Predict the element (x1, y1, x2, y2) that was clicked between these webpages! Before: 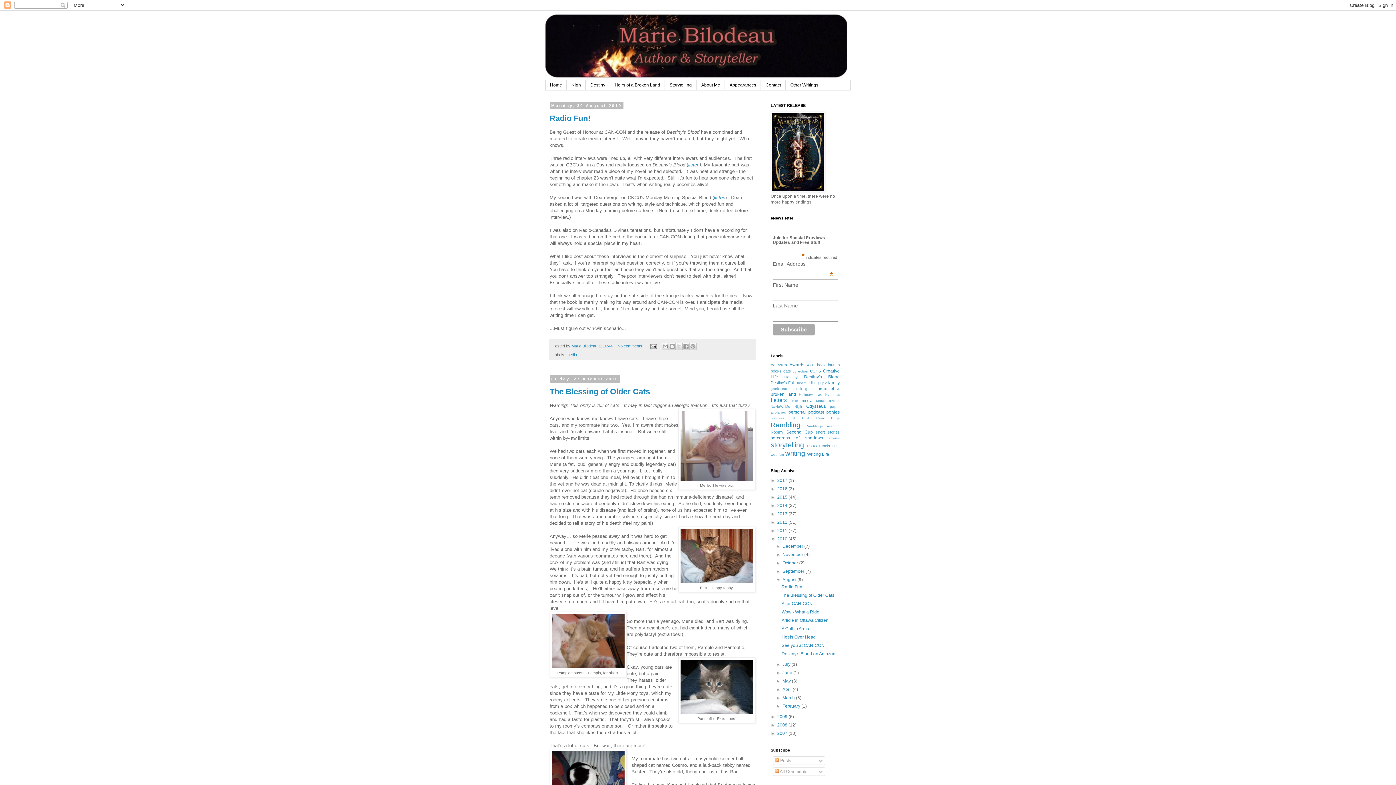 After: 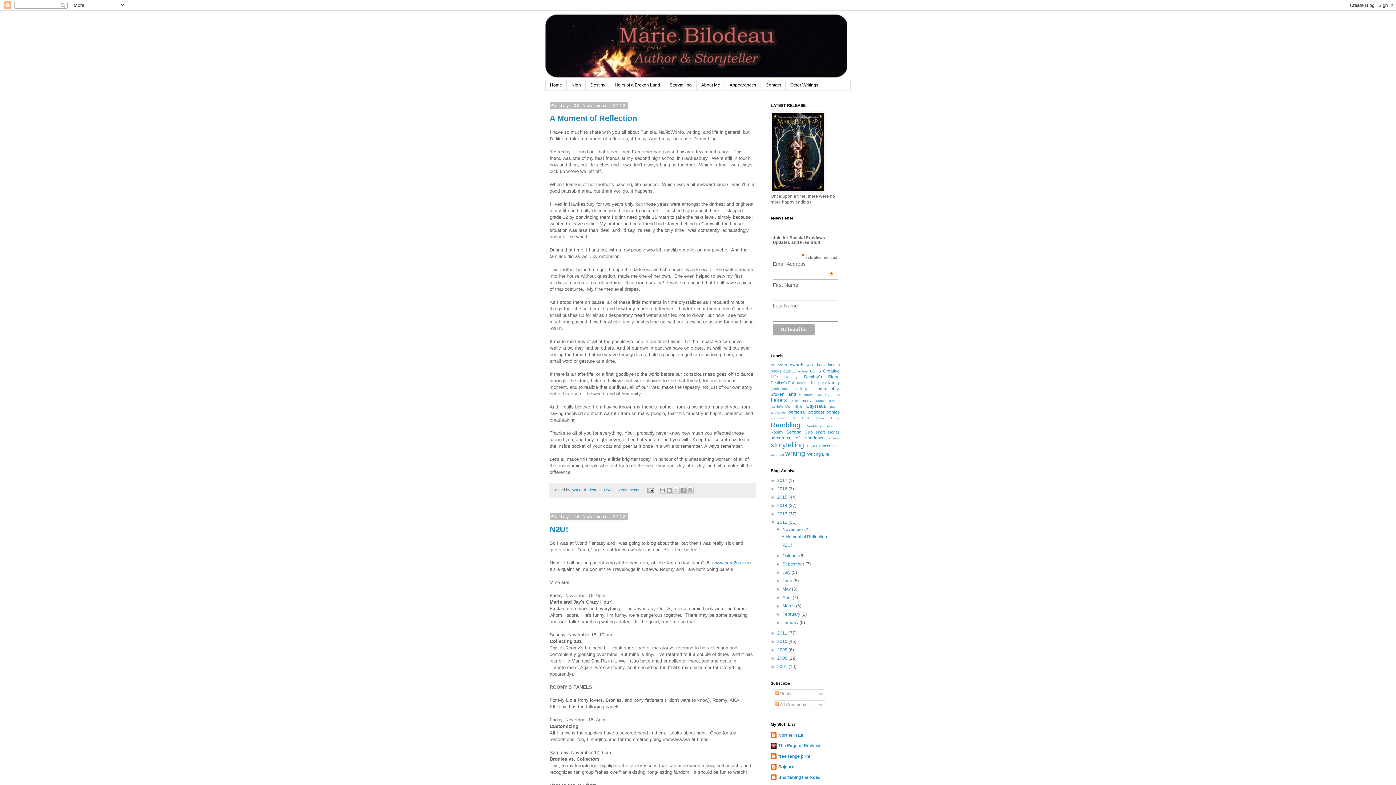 Action: label: 2012  bbox: (777, 519, 788, 524)